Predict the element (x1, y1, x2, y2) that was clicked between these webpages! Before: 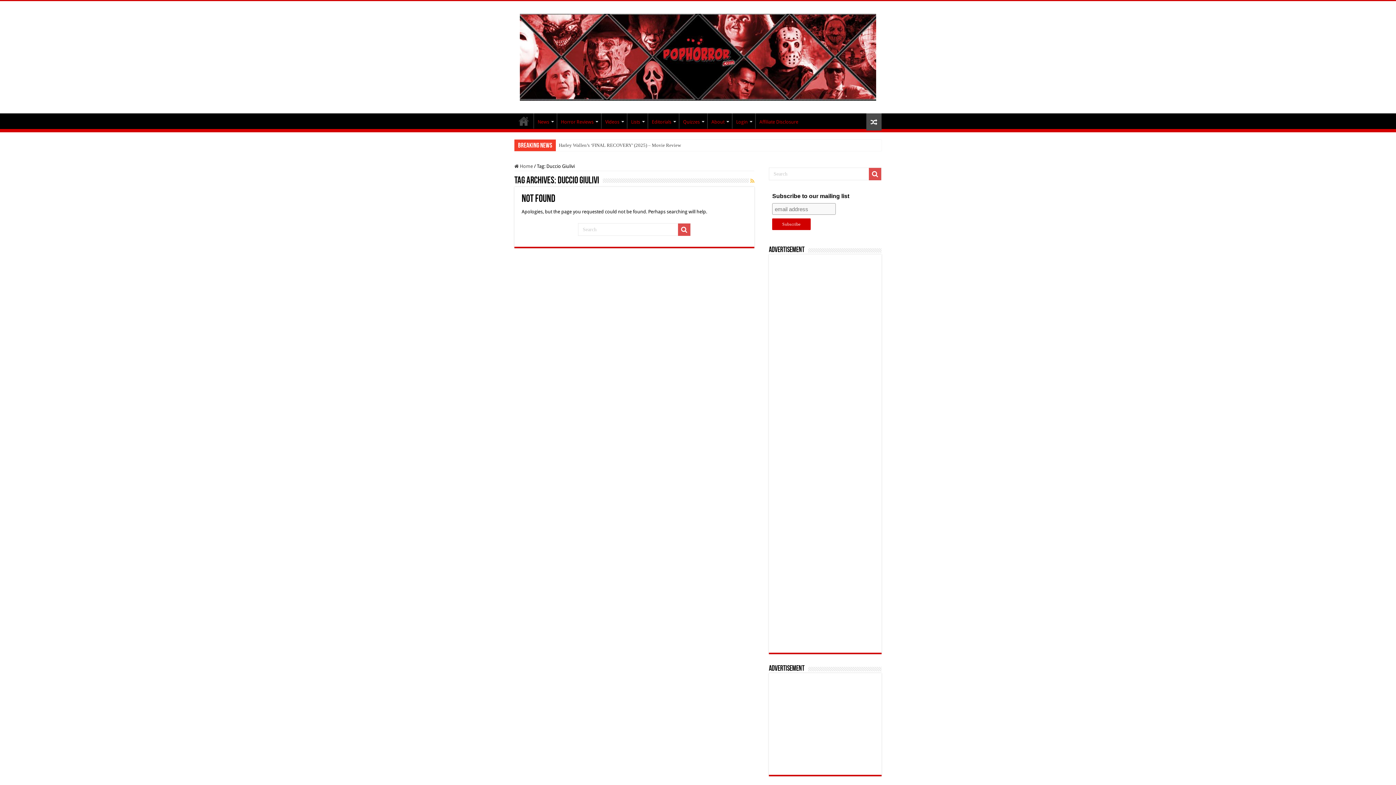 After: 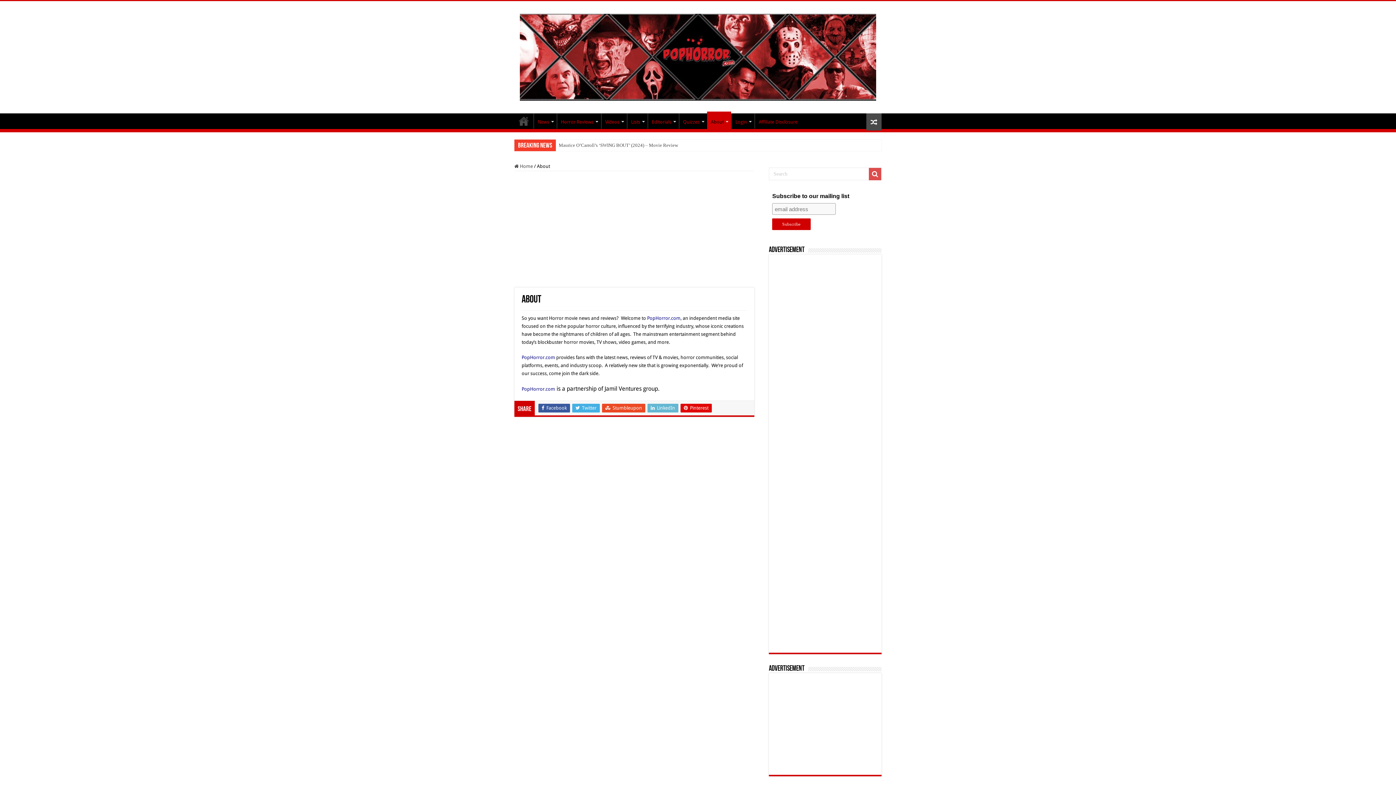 Action: bbox: (707, 113, 732, 128) label: About